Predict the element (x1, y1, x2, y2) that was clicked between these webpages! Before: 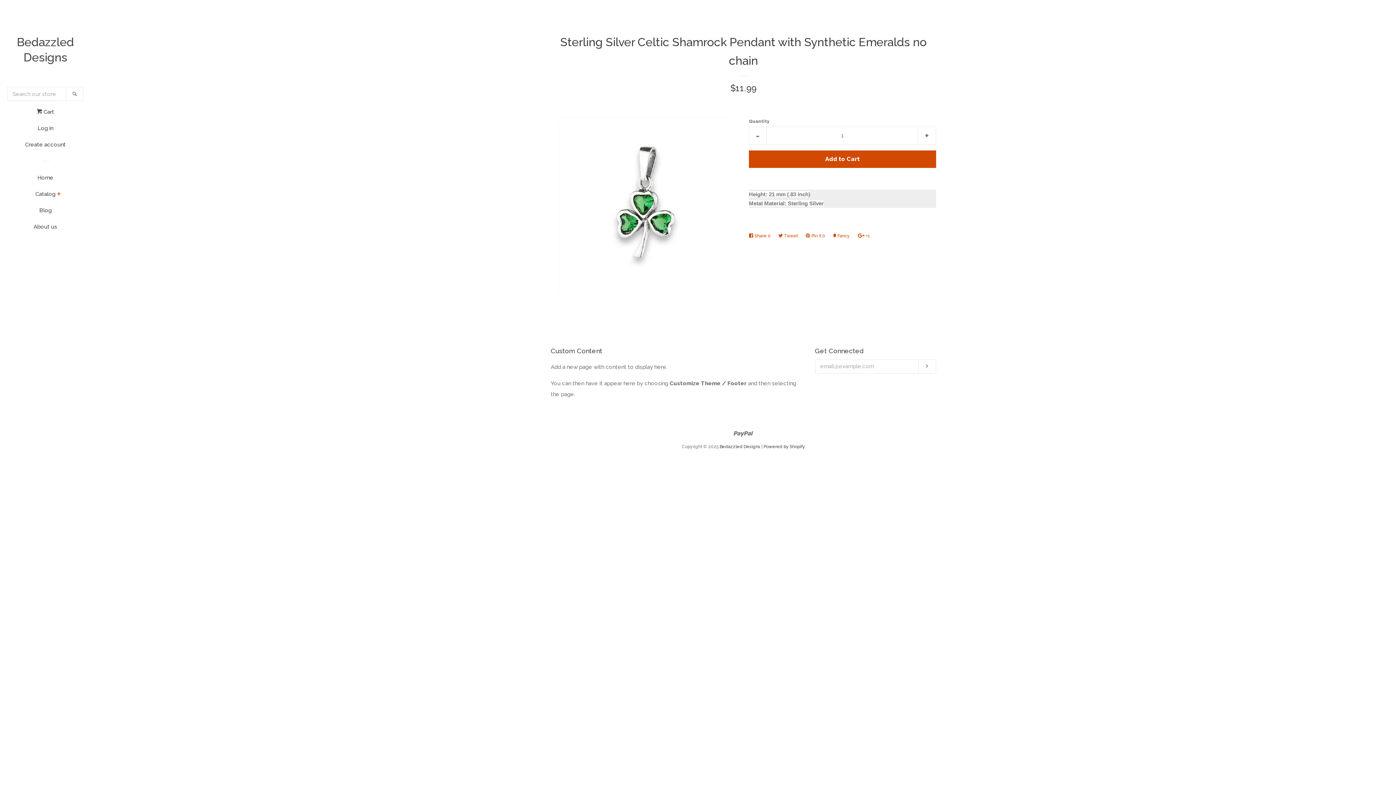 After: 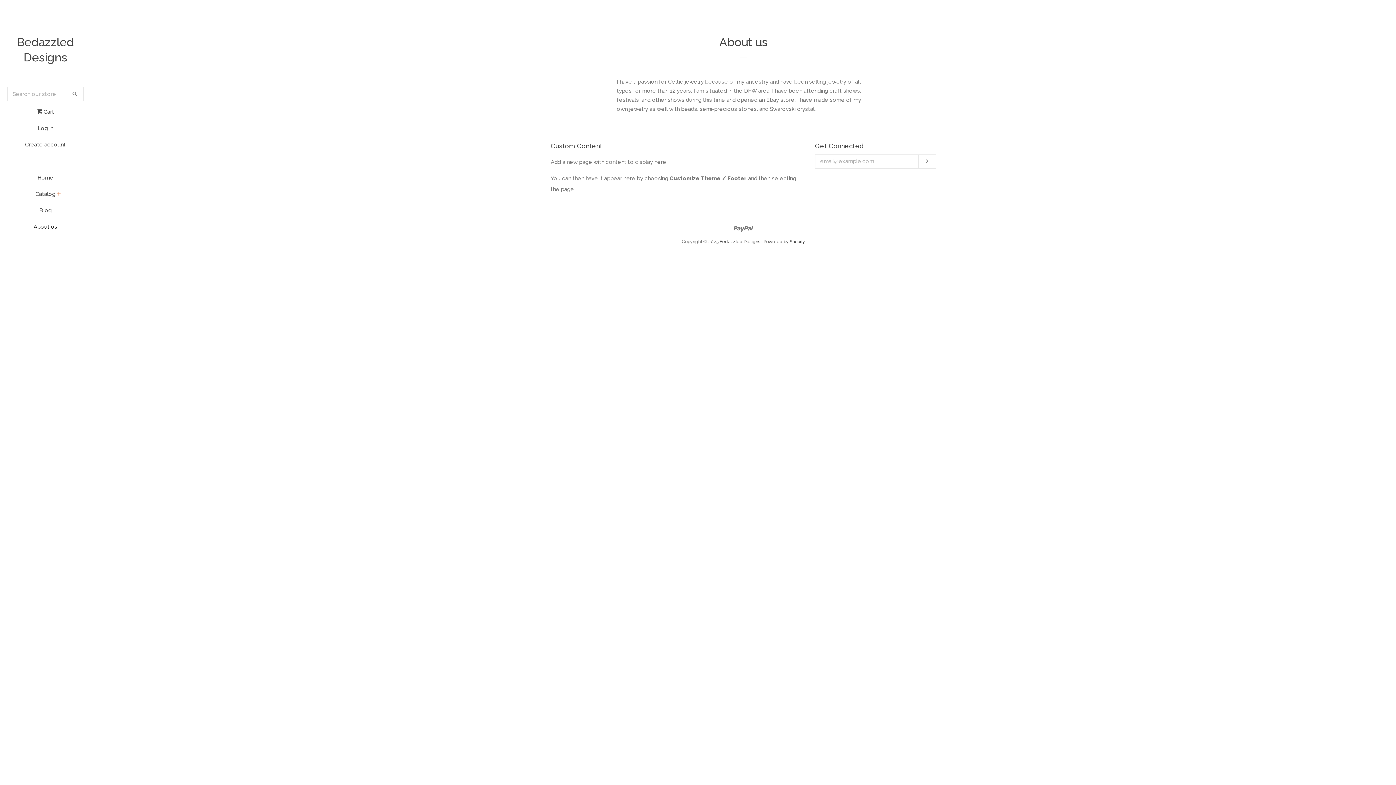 Action: bbox: (16, 221, 74, 237) label: About us